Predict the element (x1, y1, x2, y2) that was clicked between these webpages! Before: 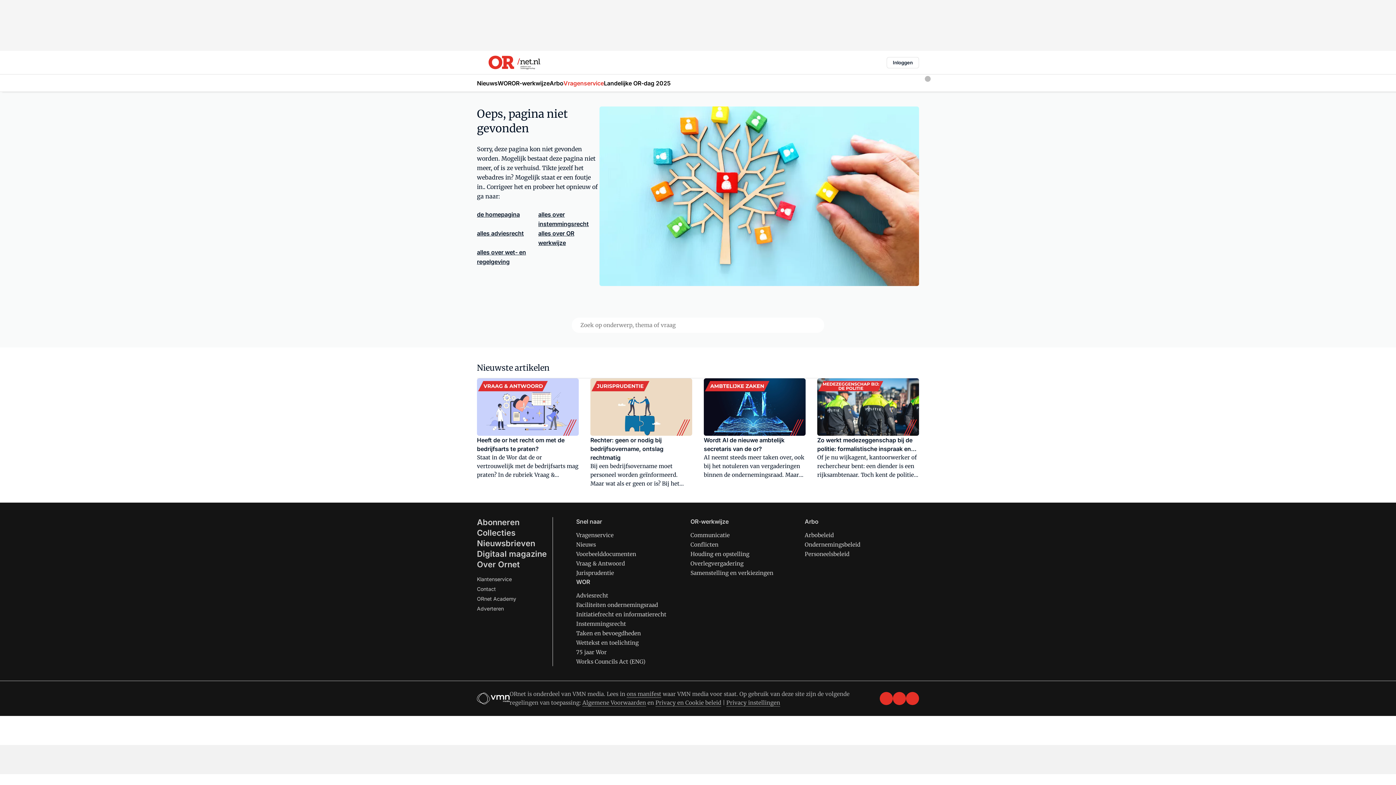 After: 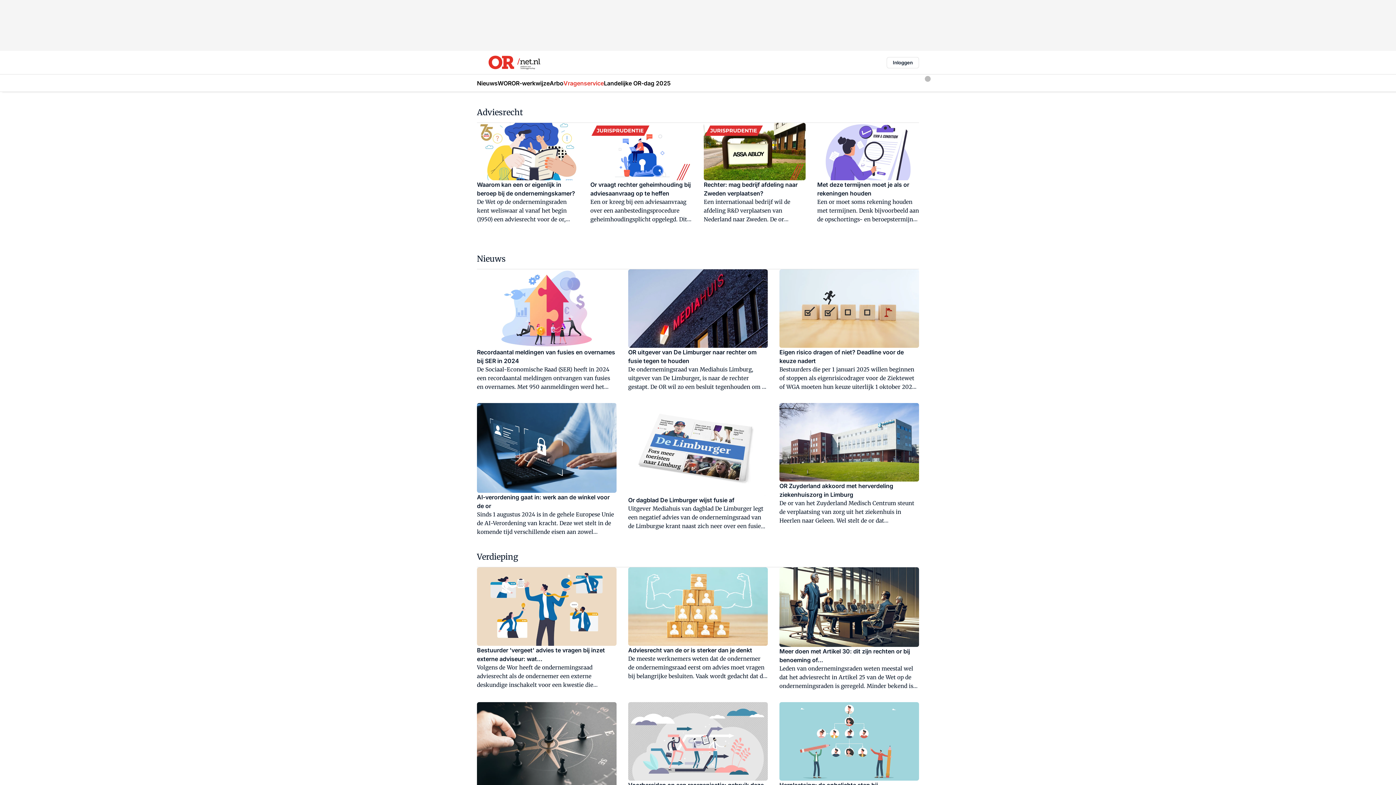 Action: bbox: (477, 229, 524, 237) label: alles adviesrecht